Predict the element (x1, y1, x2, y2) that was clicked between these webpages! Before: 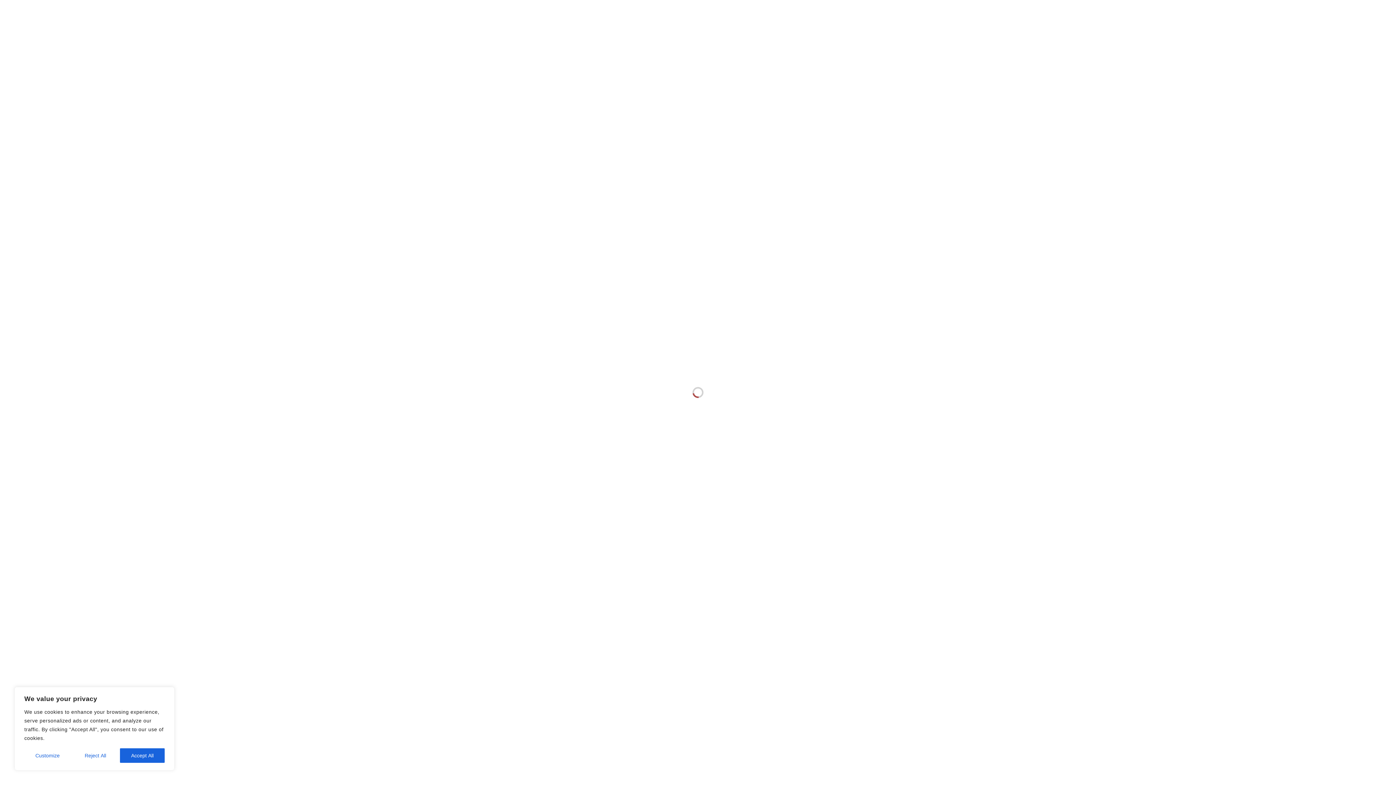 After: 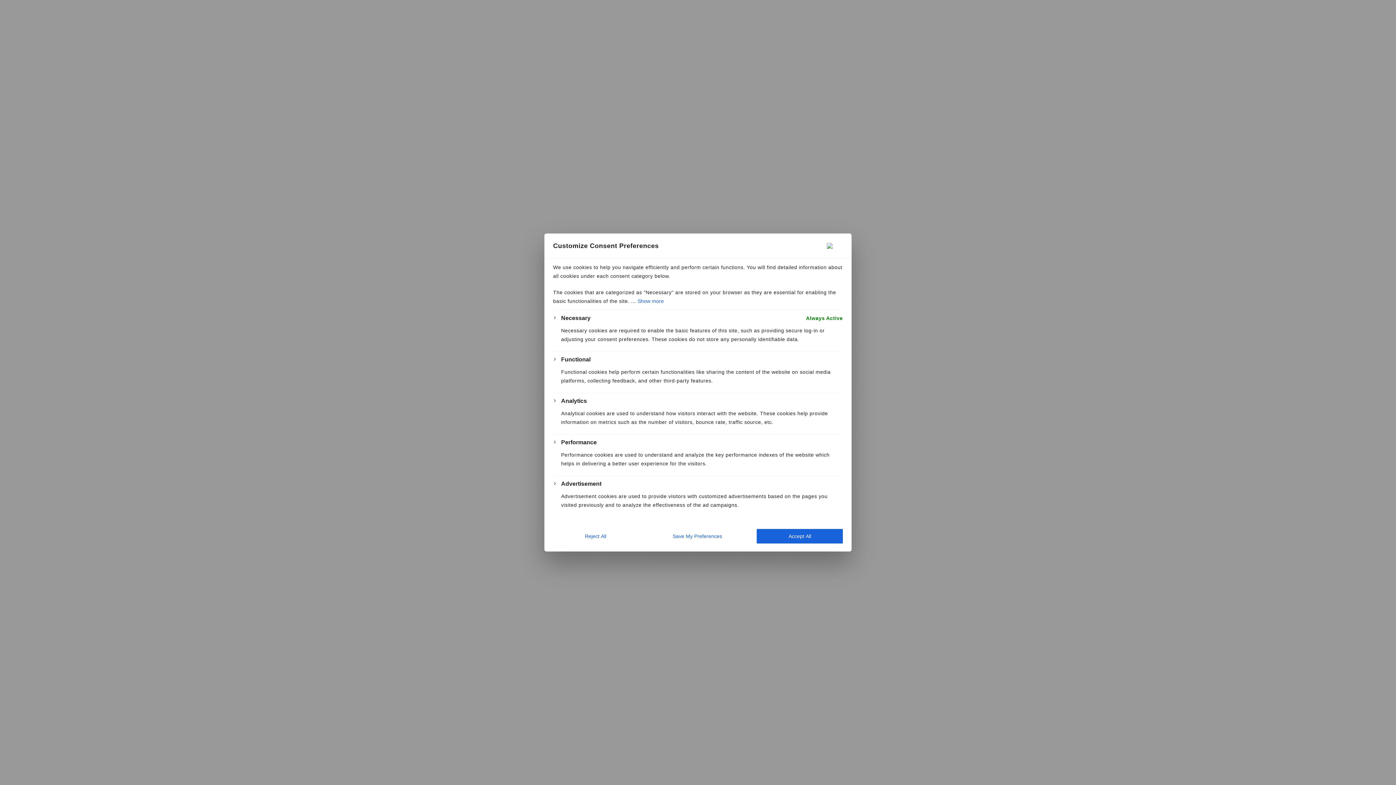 Action: label: Customize bbox: (24, 748, 70, 763)